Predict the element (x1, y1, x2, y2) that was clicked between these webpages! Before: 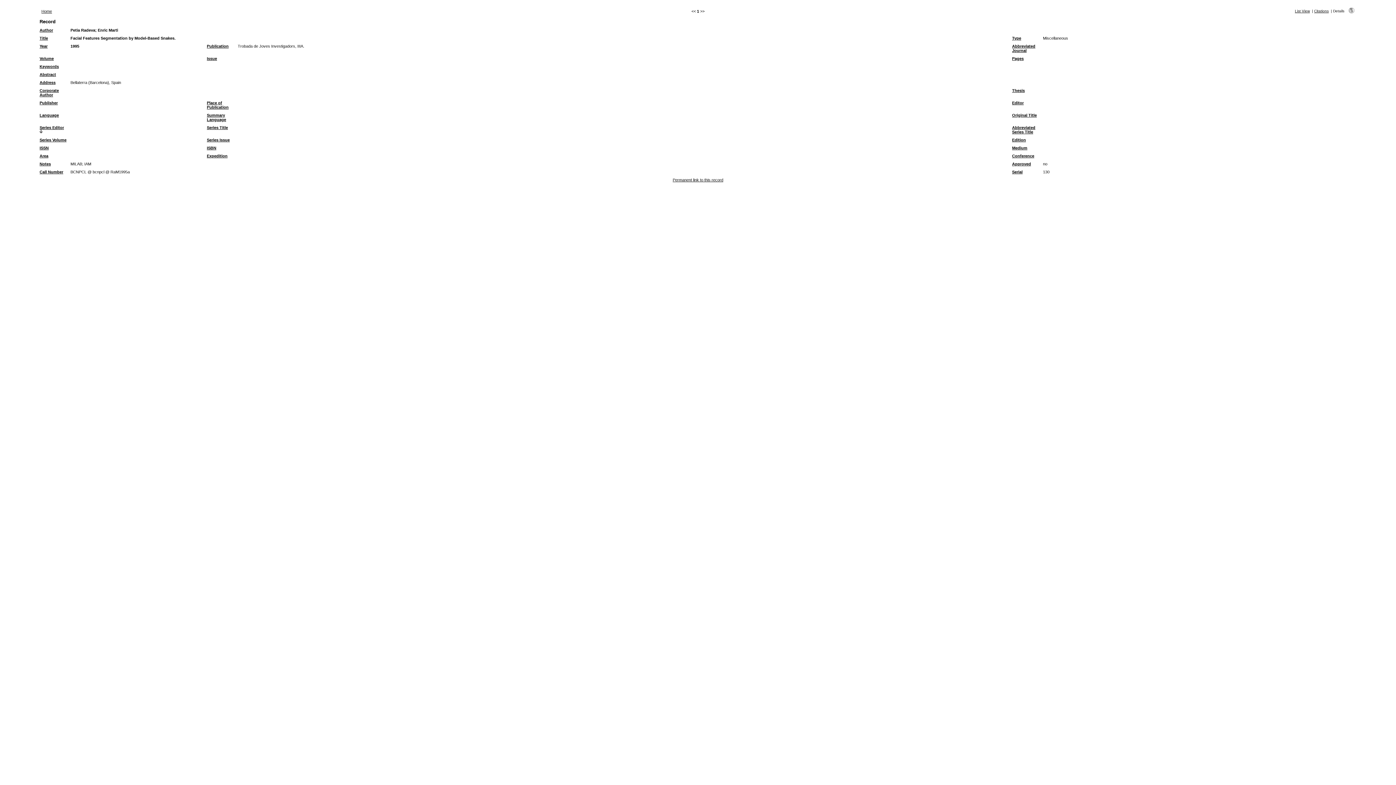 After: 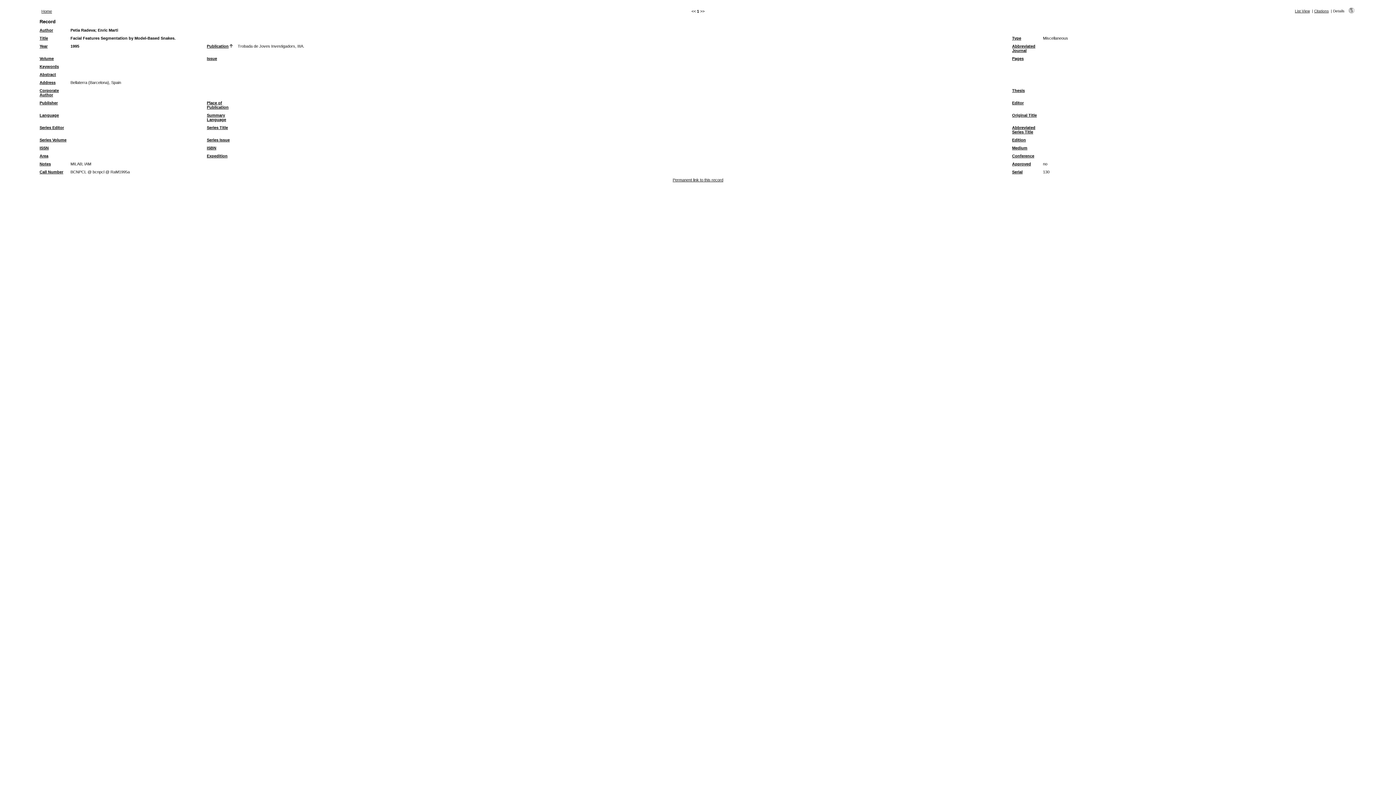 Action: label: Publication bbox: (206, 44, 228, 48)